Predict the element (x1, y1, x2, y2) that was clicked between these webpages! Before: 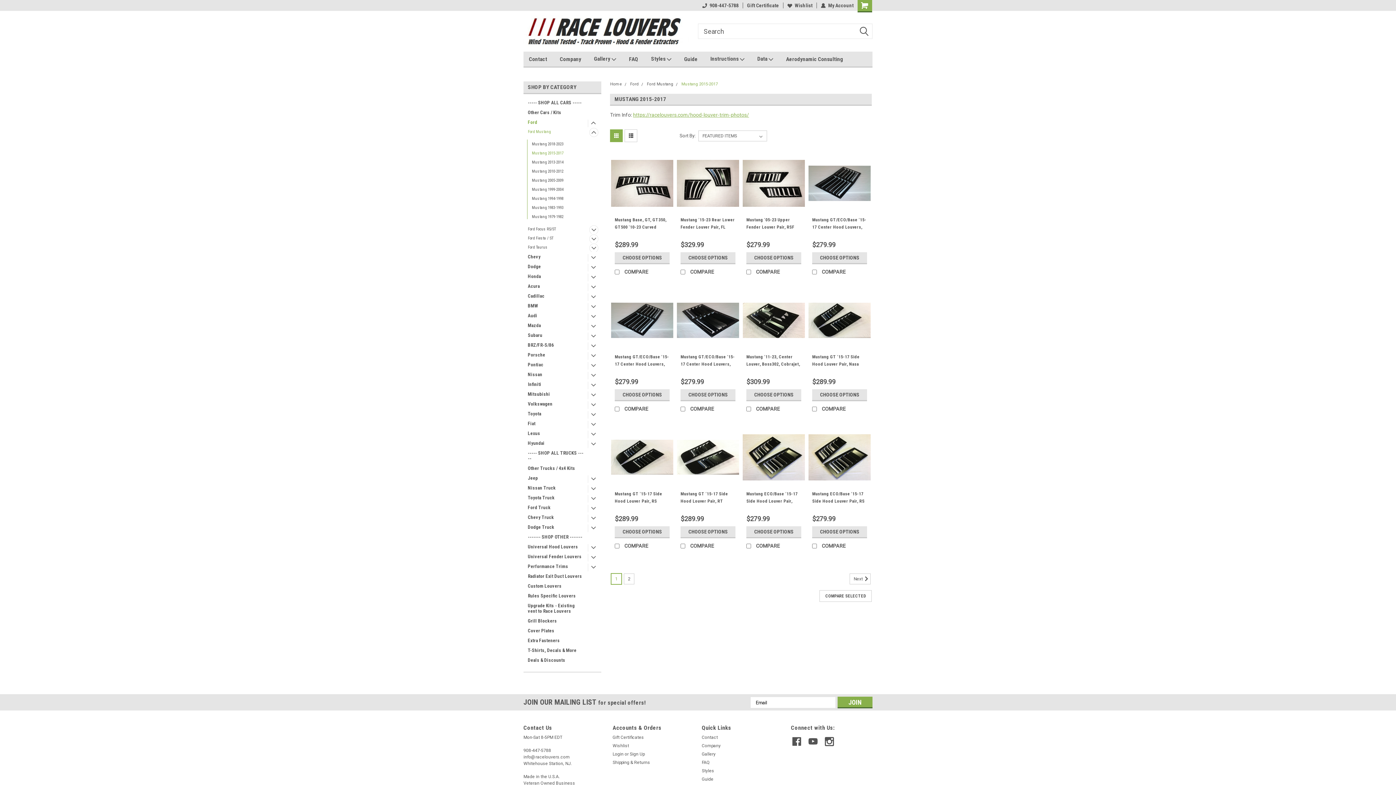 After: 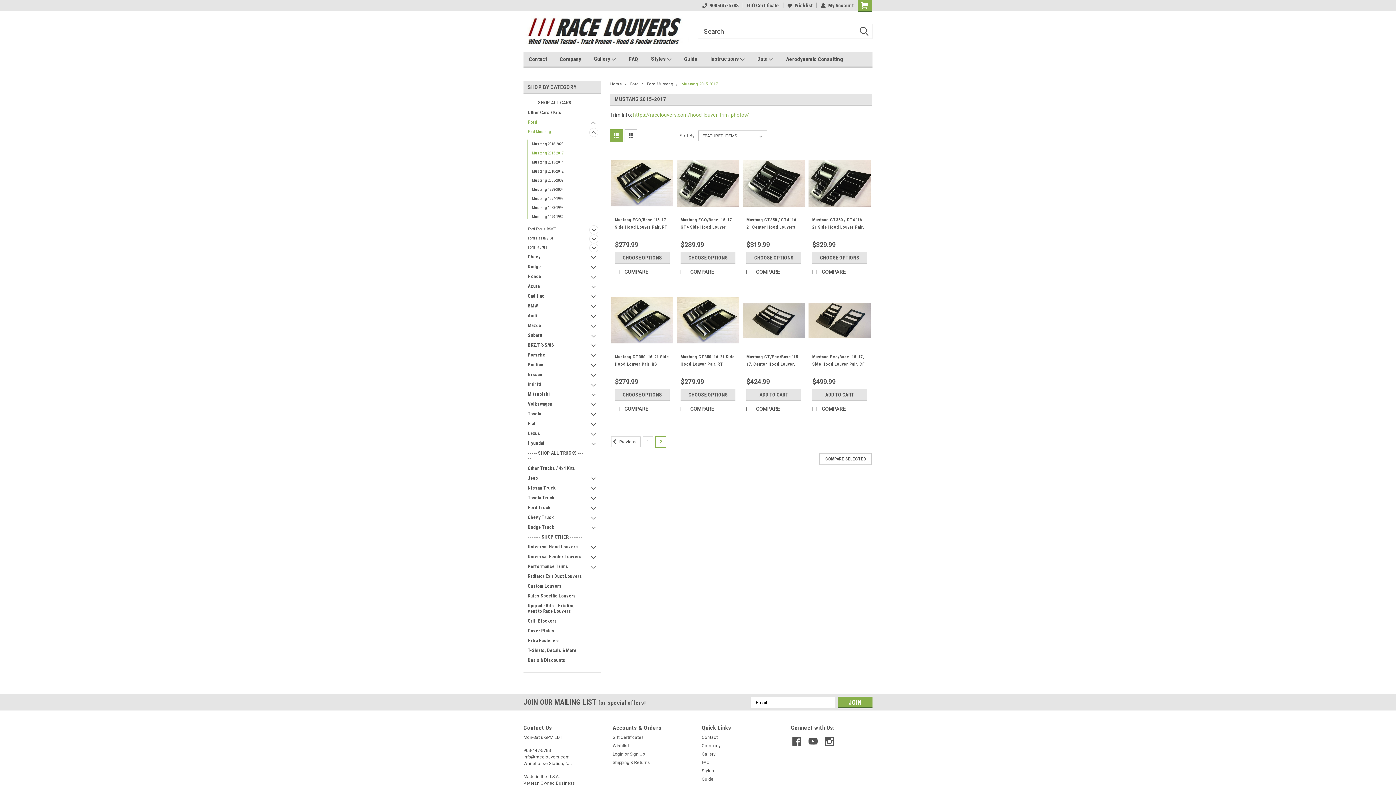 Action: bbox: (849, 573, 871, 584) label: Next